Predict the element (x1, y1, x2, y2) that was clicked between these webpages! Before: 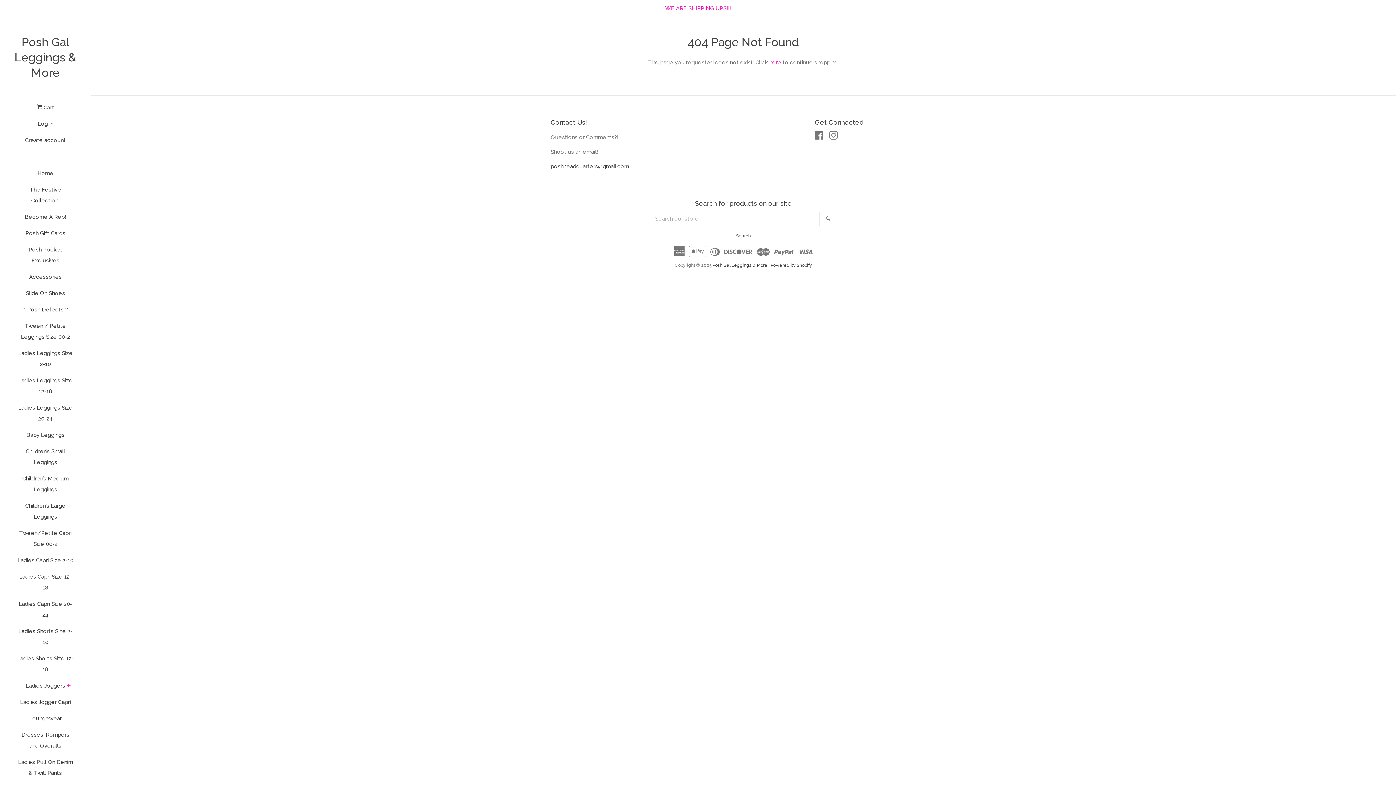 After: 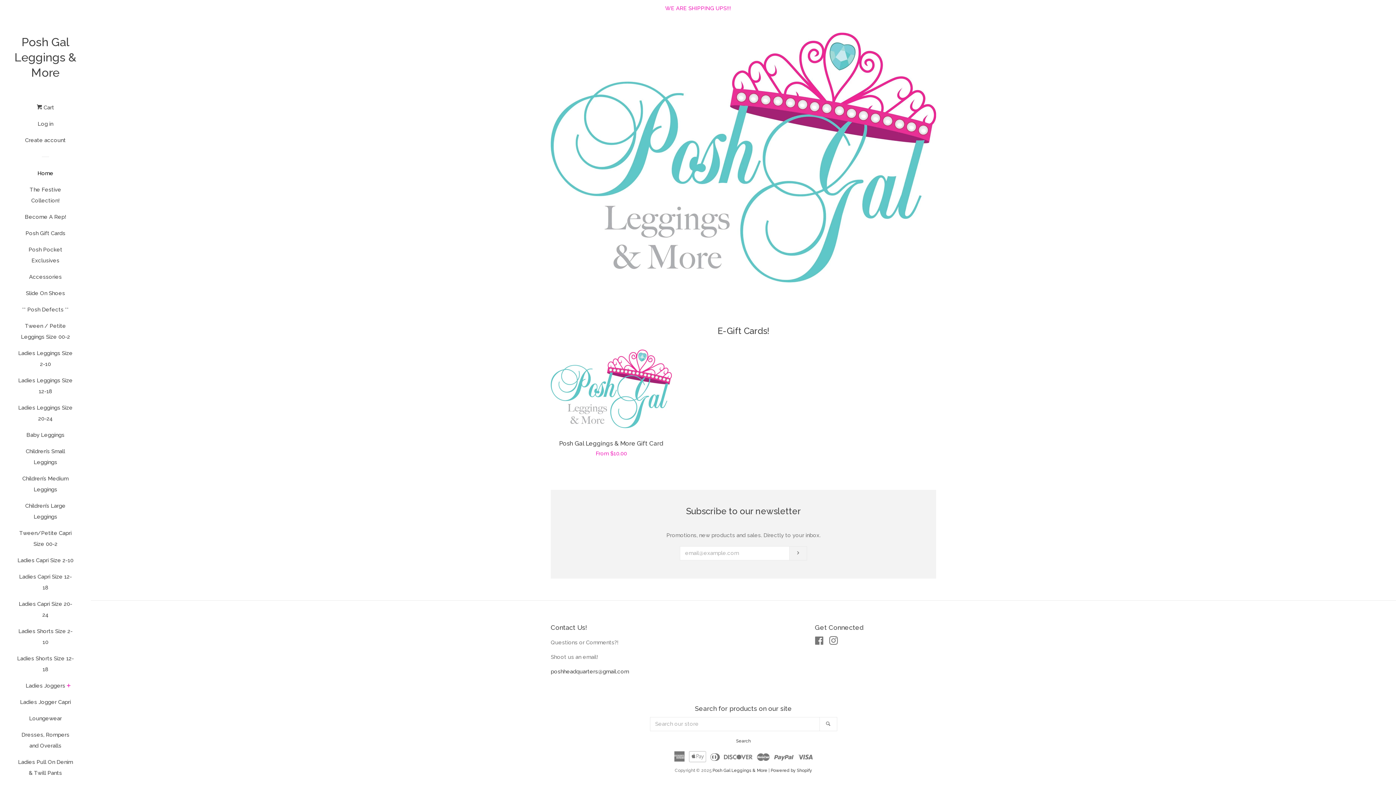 Action: label: Home bbox: (16, 168, 74, 184)